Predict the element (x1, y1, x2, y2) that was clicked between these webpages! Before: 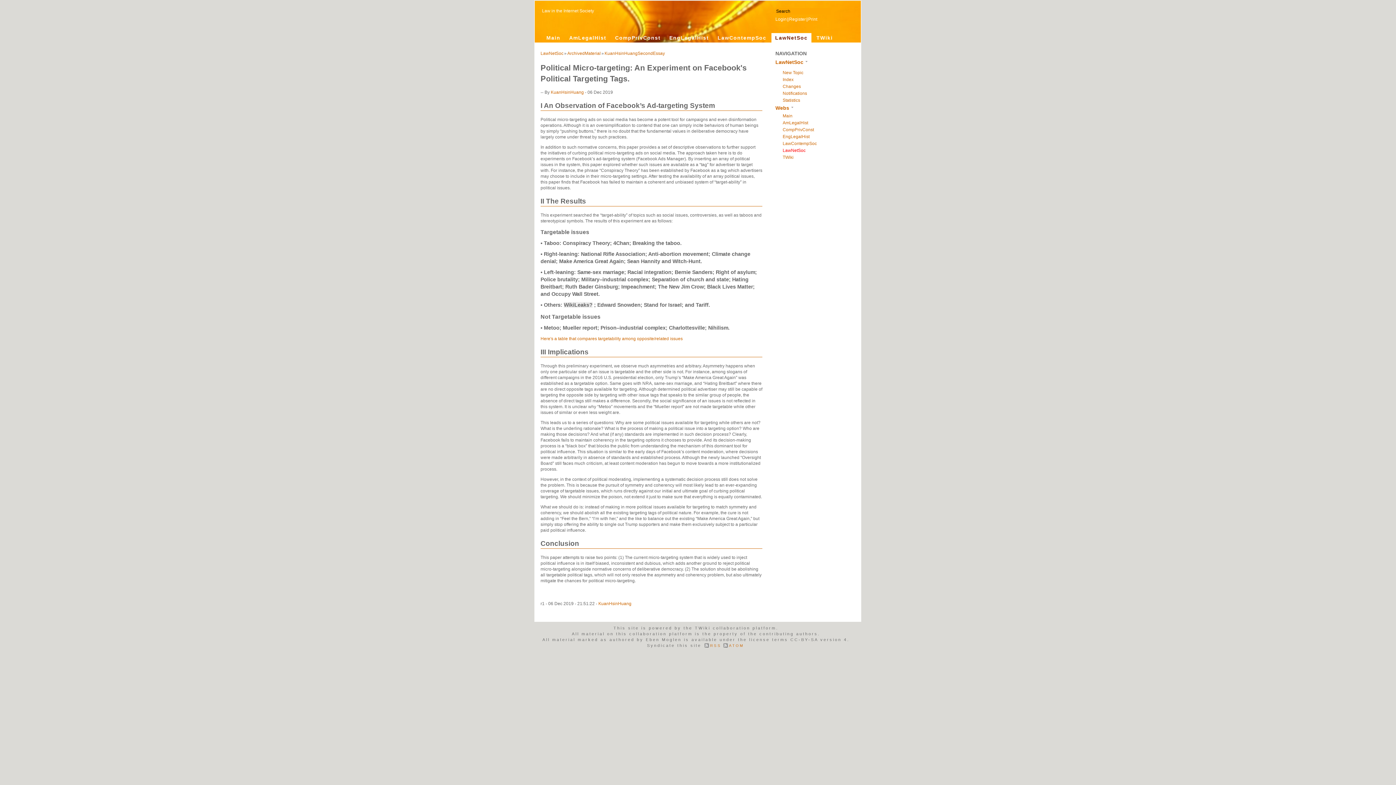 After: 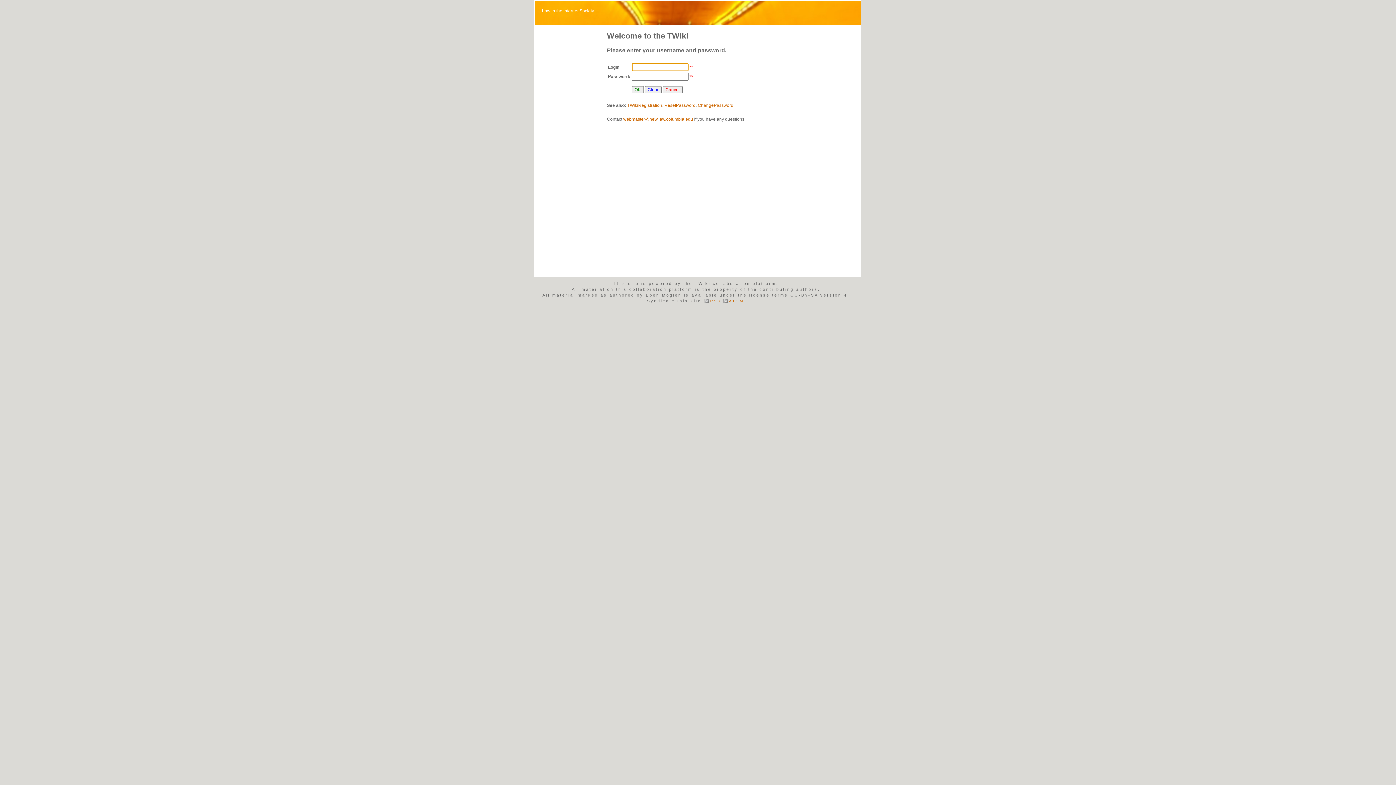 Action: bbox: (782, 97, 800, 102) label: Statistics